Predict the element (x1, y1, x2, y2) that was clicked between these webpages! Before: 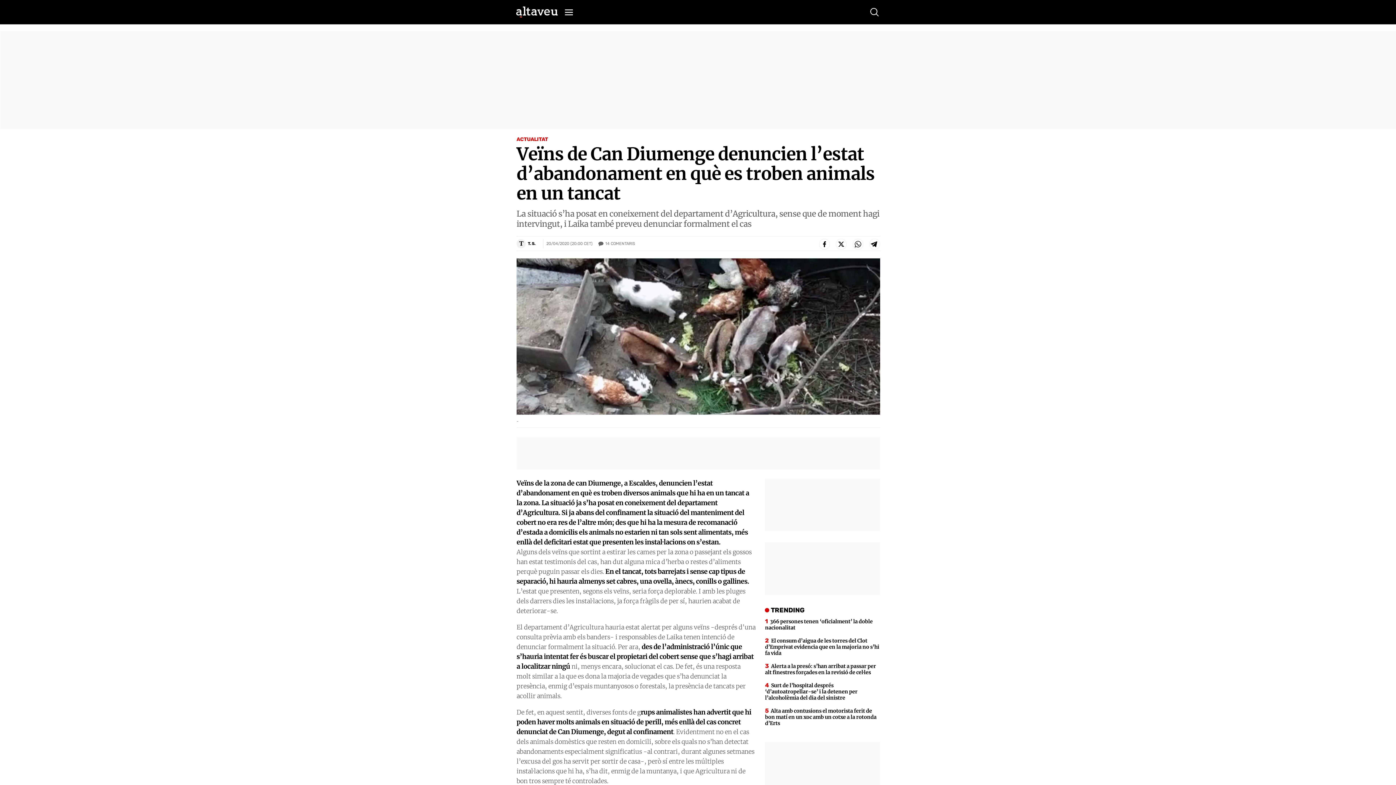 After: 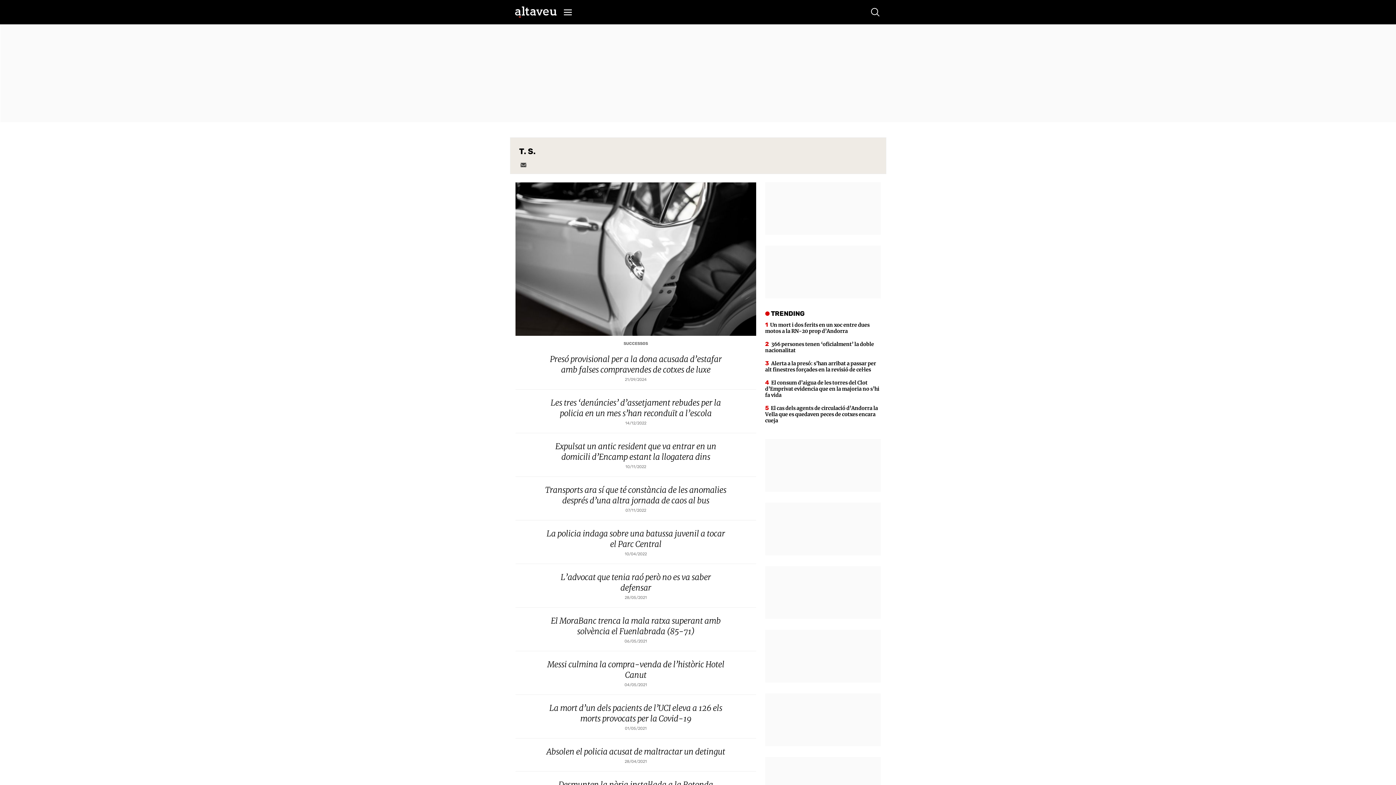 Action: label: T bbox: (516, 239, 525, 248)